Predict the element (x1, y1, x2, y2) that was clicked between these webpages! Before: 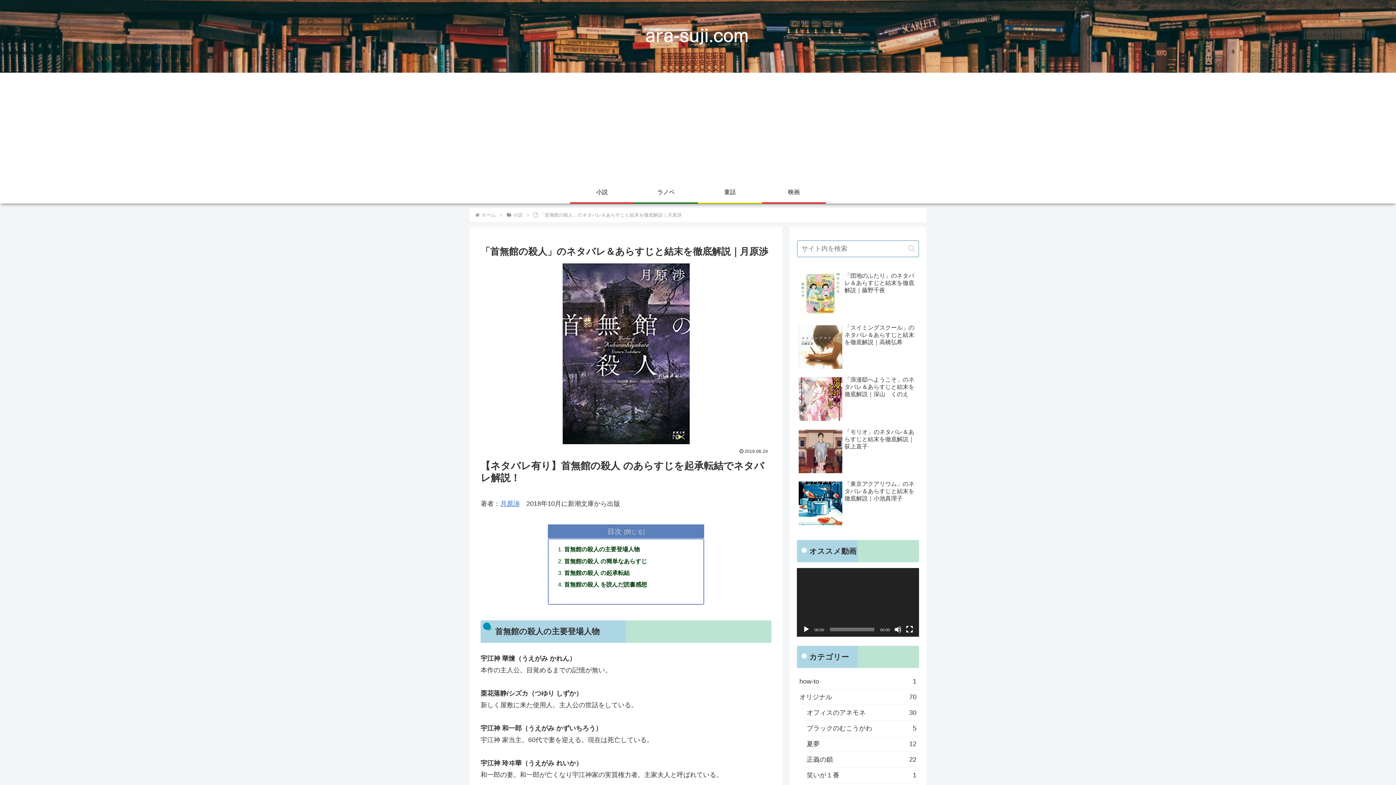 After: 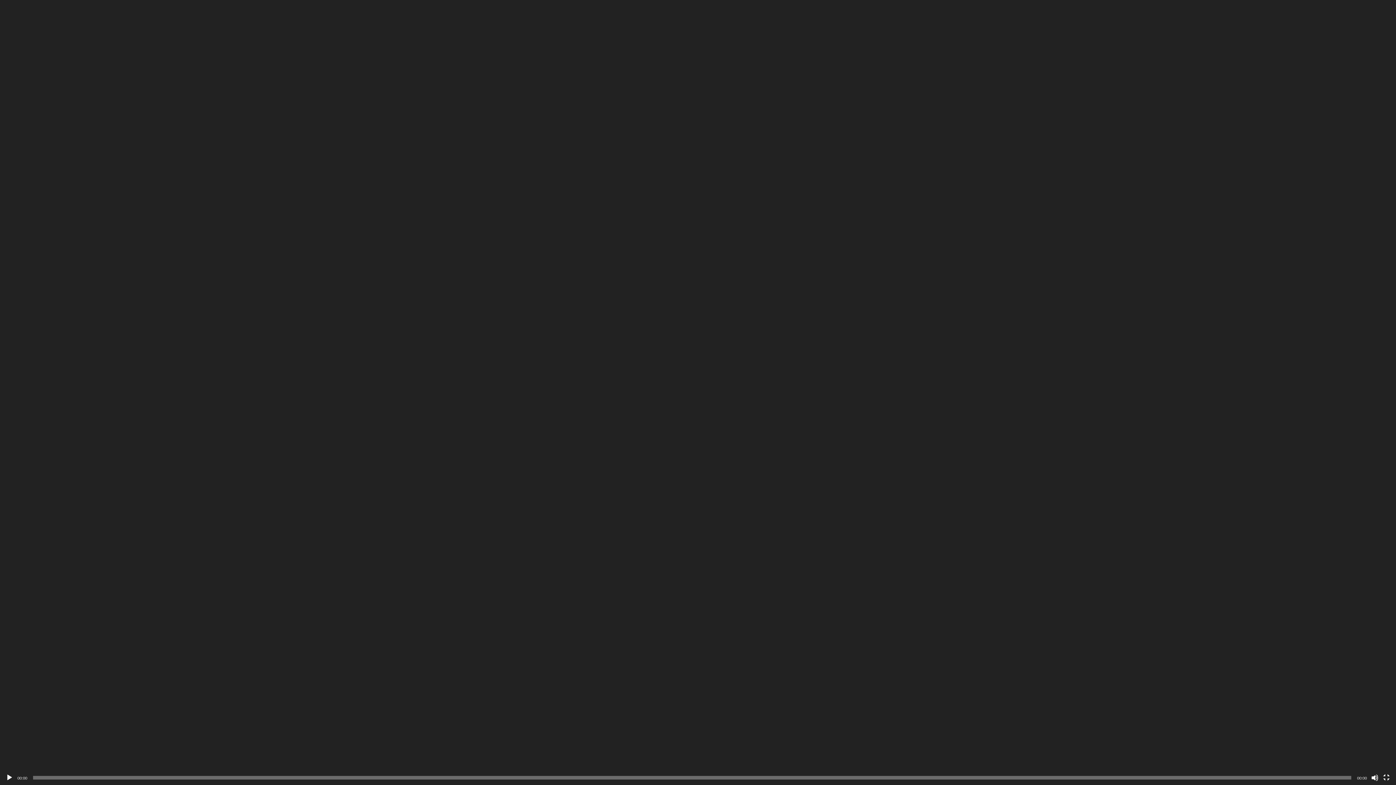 Action: label: フルスクリーン bbox: (906, 626, 913, 633)